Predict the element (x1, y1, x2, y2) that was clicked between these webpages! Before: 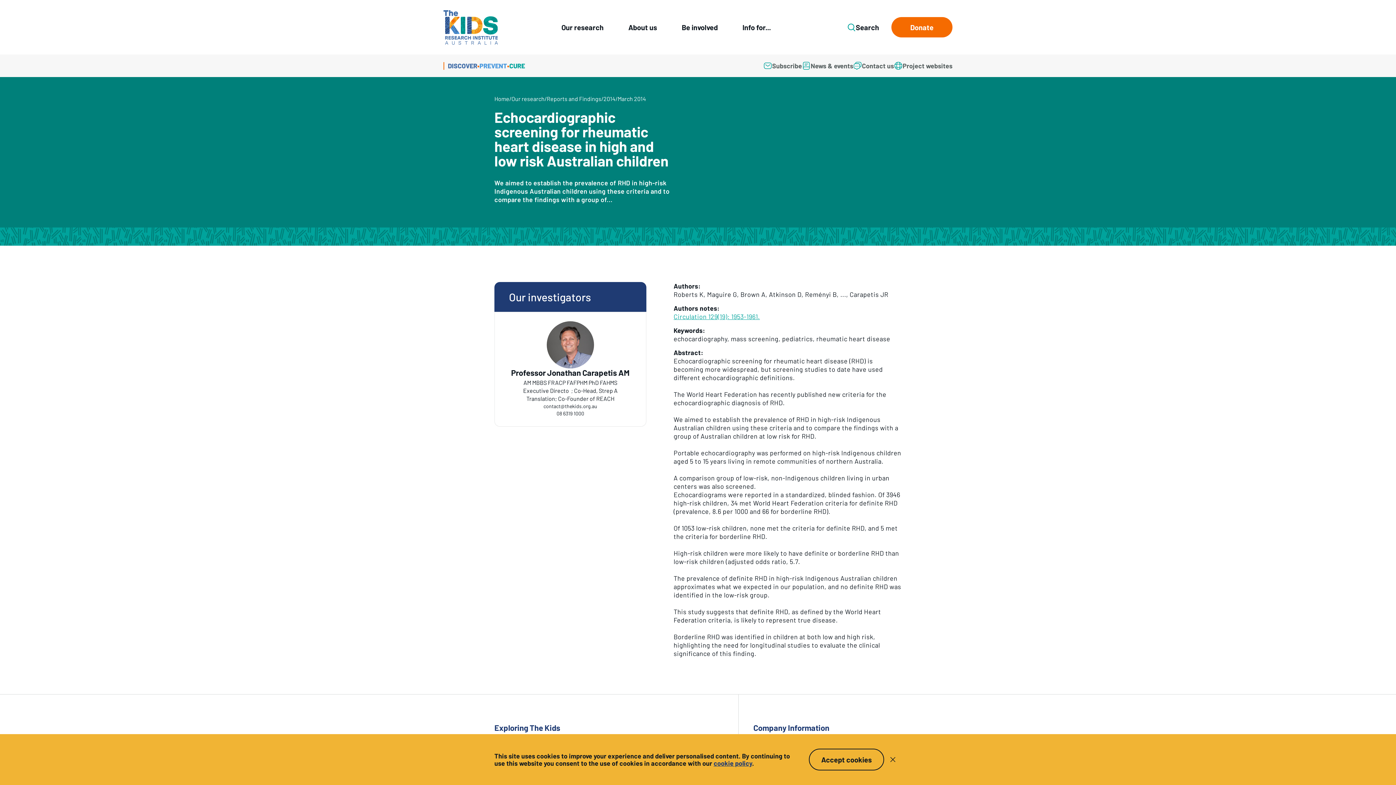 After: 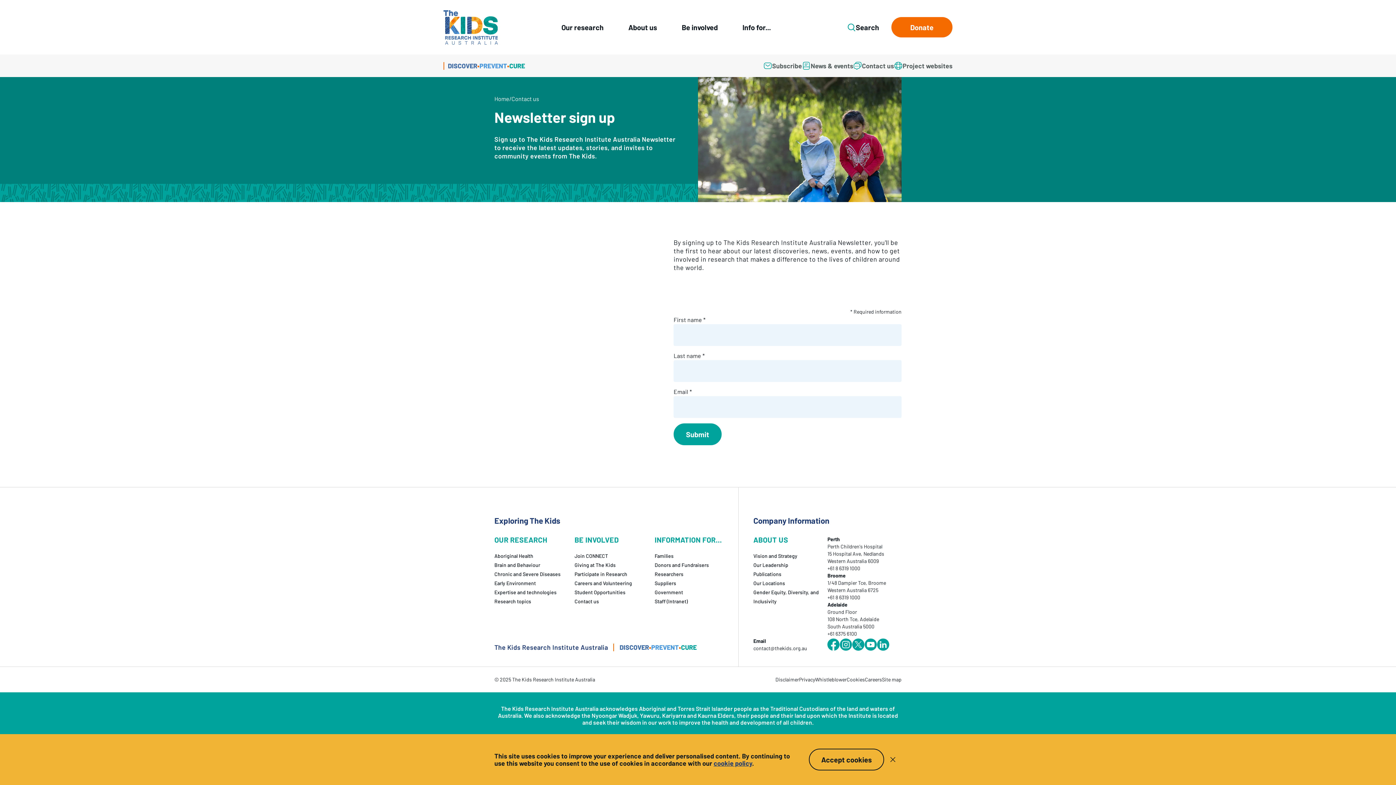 Action: label: Subscribe bbox: (763, 61, 802, 70)